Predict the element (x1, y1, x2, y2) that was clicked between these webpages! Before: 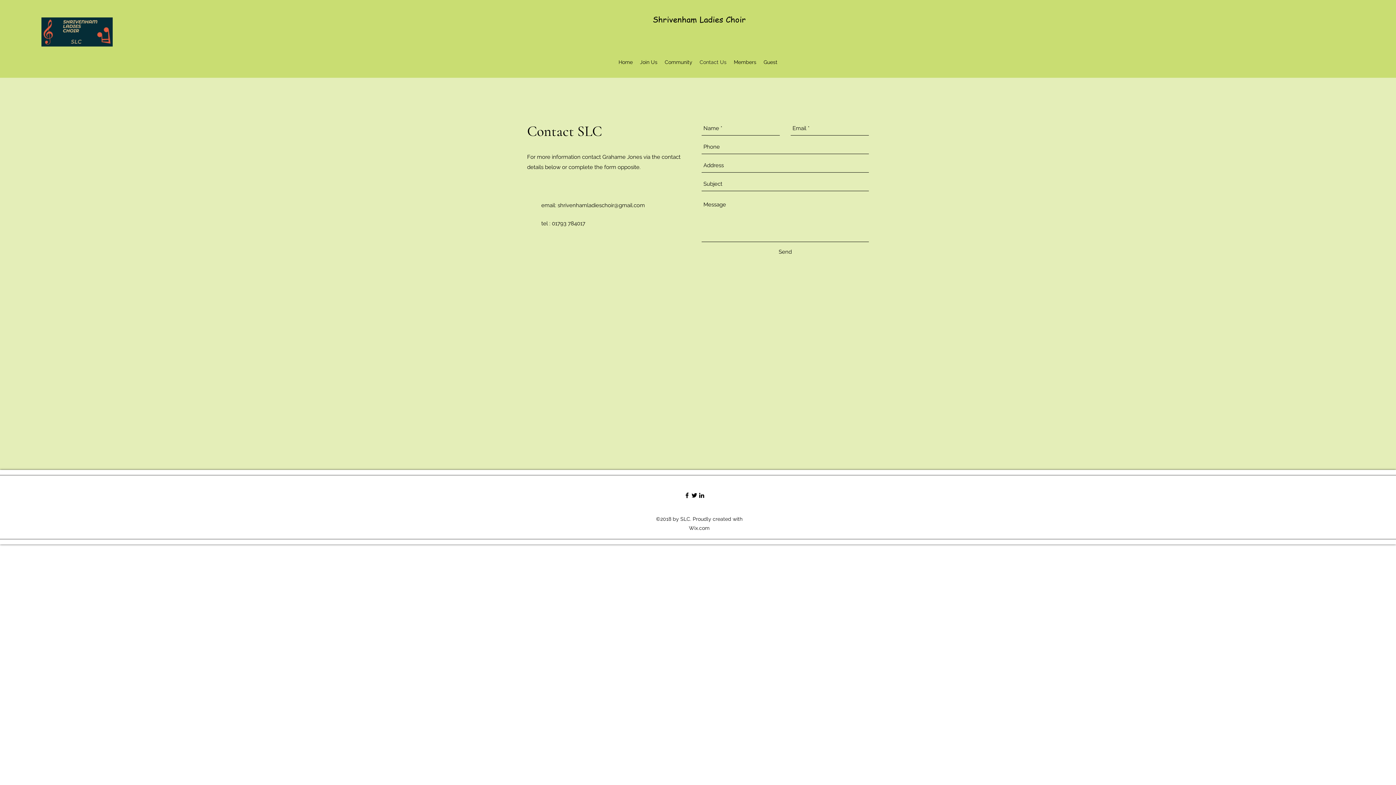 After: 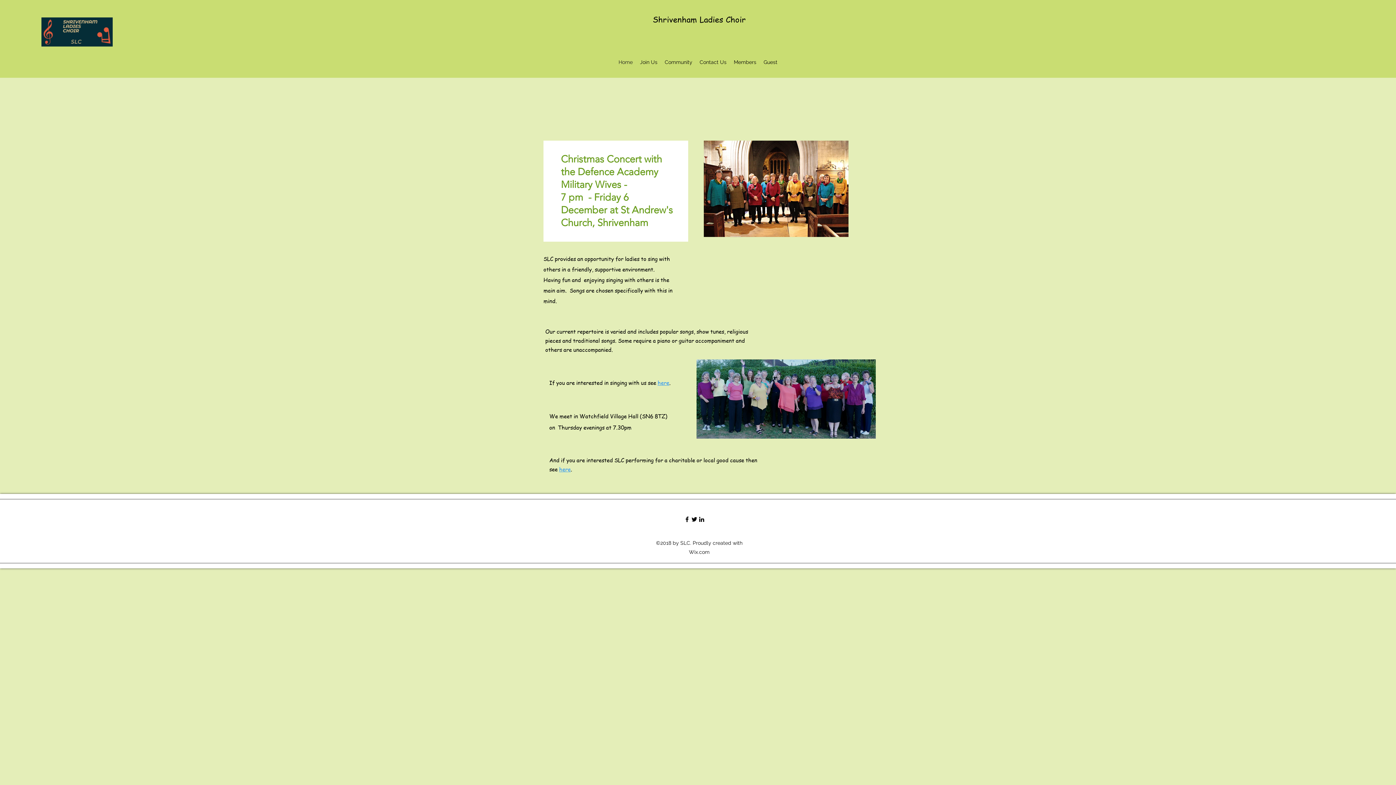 Action: label: Shrivenham Ladies Choir bbox: (652, 13, 745, 24)